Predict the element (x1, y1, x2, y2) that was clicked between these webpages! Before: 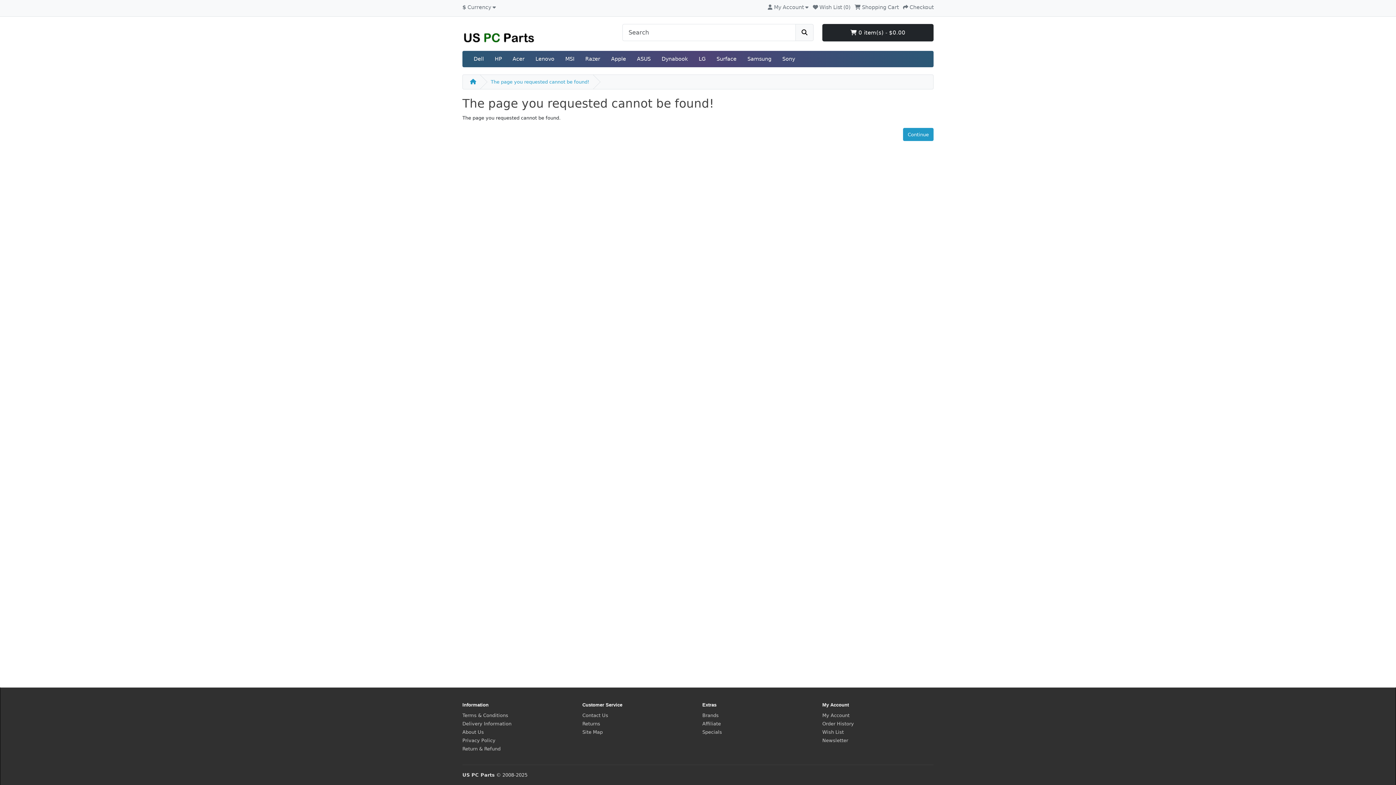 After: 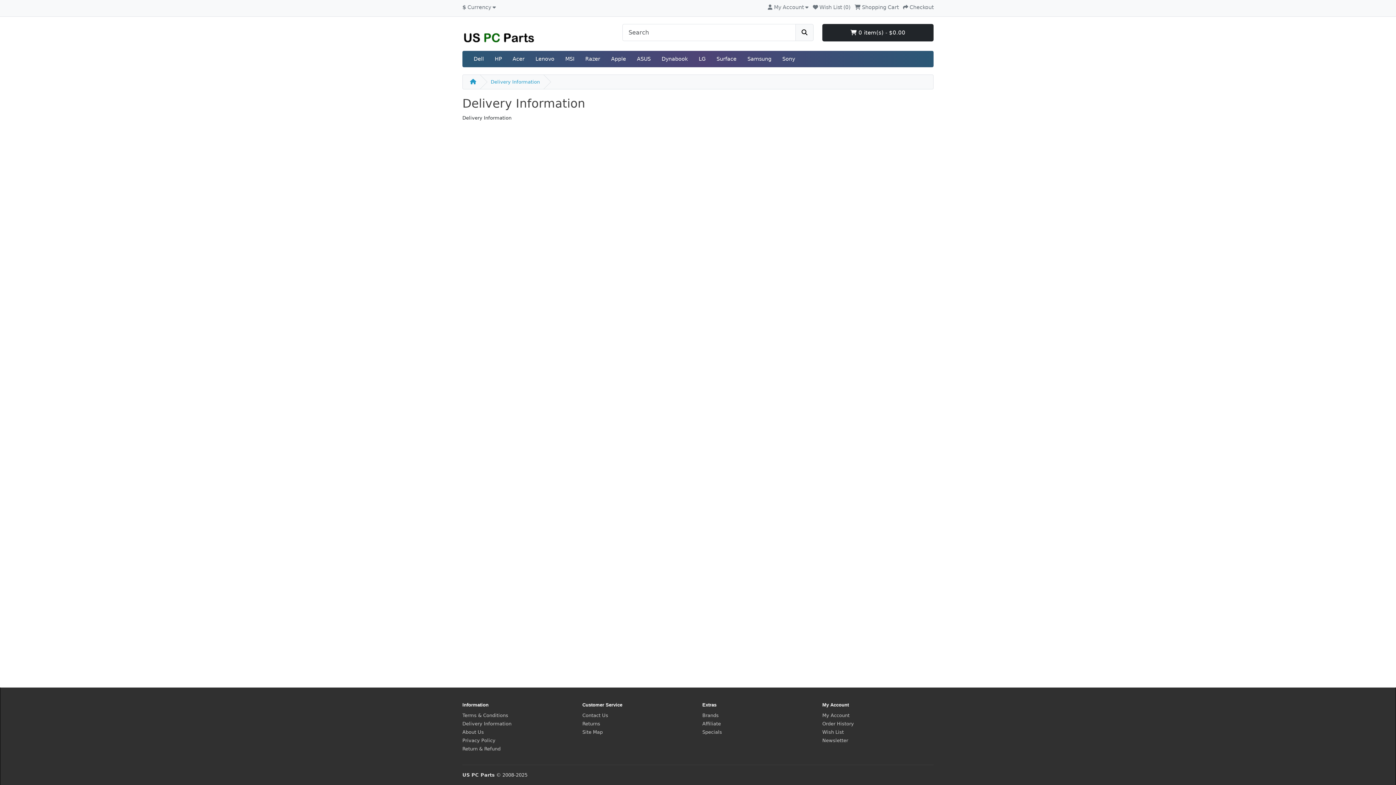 Action: label: Delivery Information bbox: (462, 721, 511, 726)